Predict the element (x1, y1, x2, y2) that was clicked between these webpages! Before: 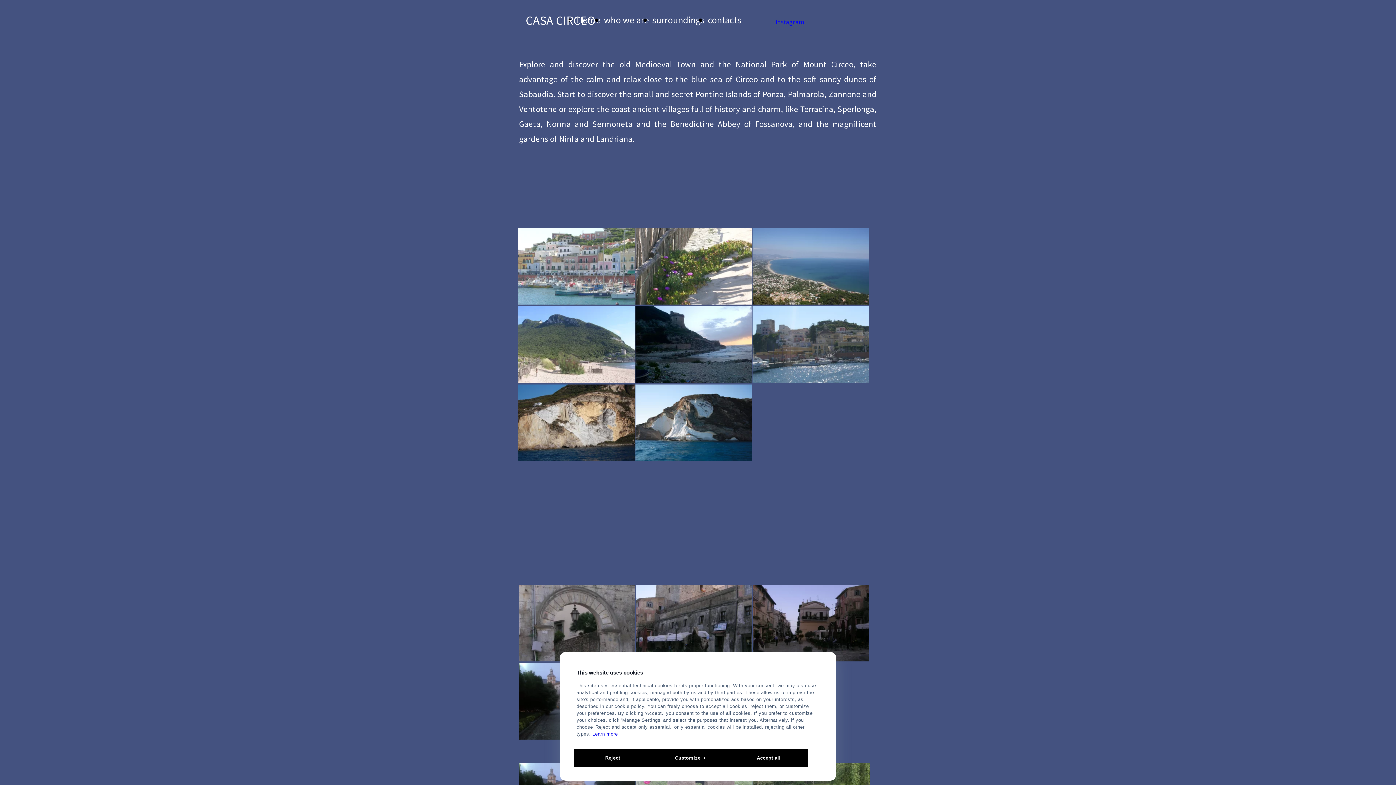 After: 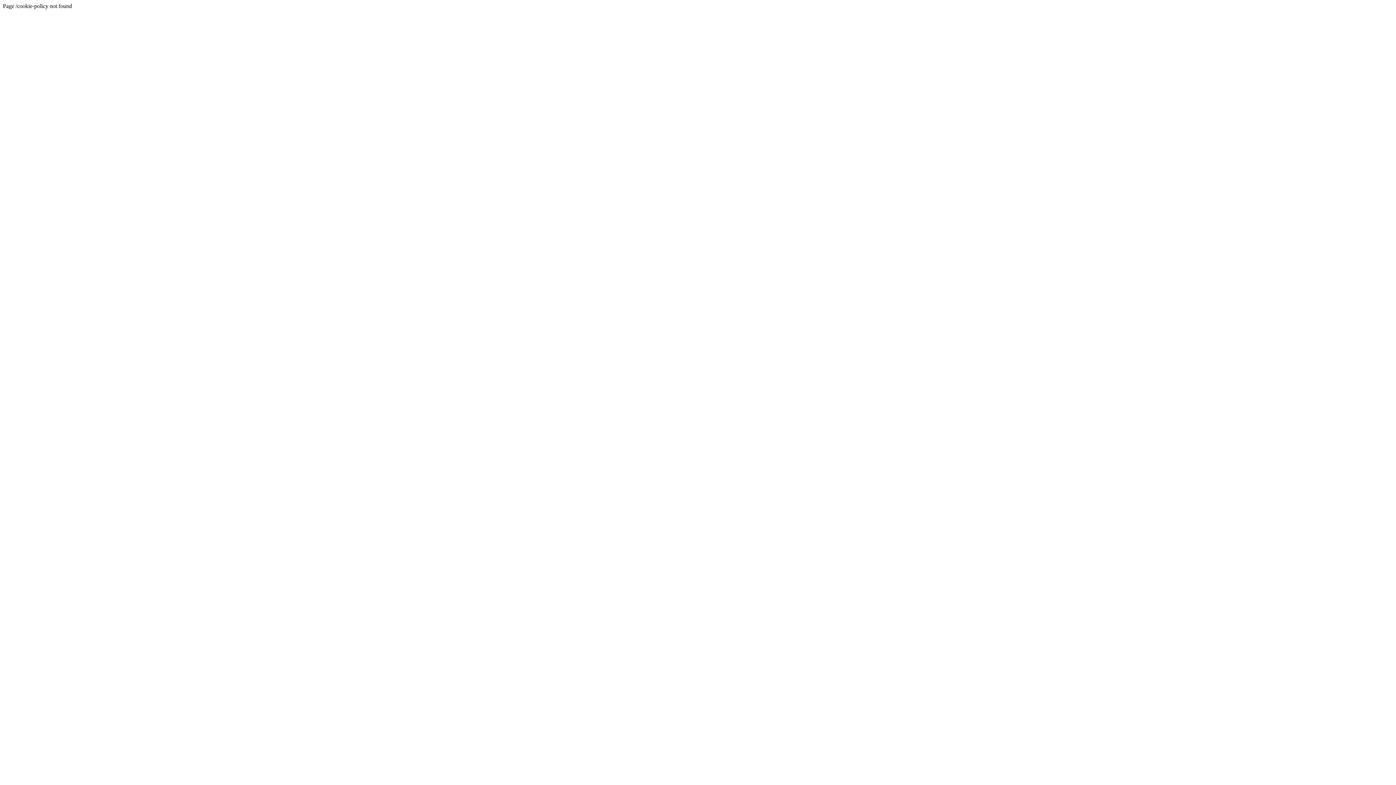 Action: label: Learn more bbox: (592, 731, 618, 737)